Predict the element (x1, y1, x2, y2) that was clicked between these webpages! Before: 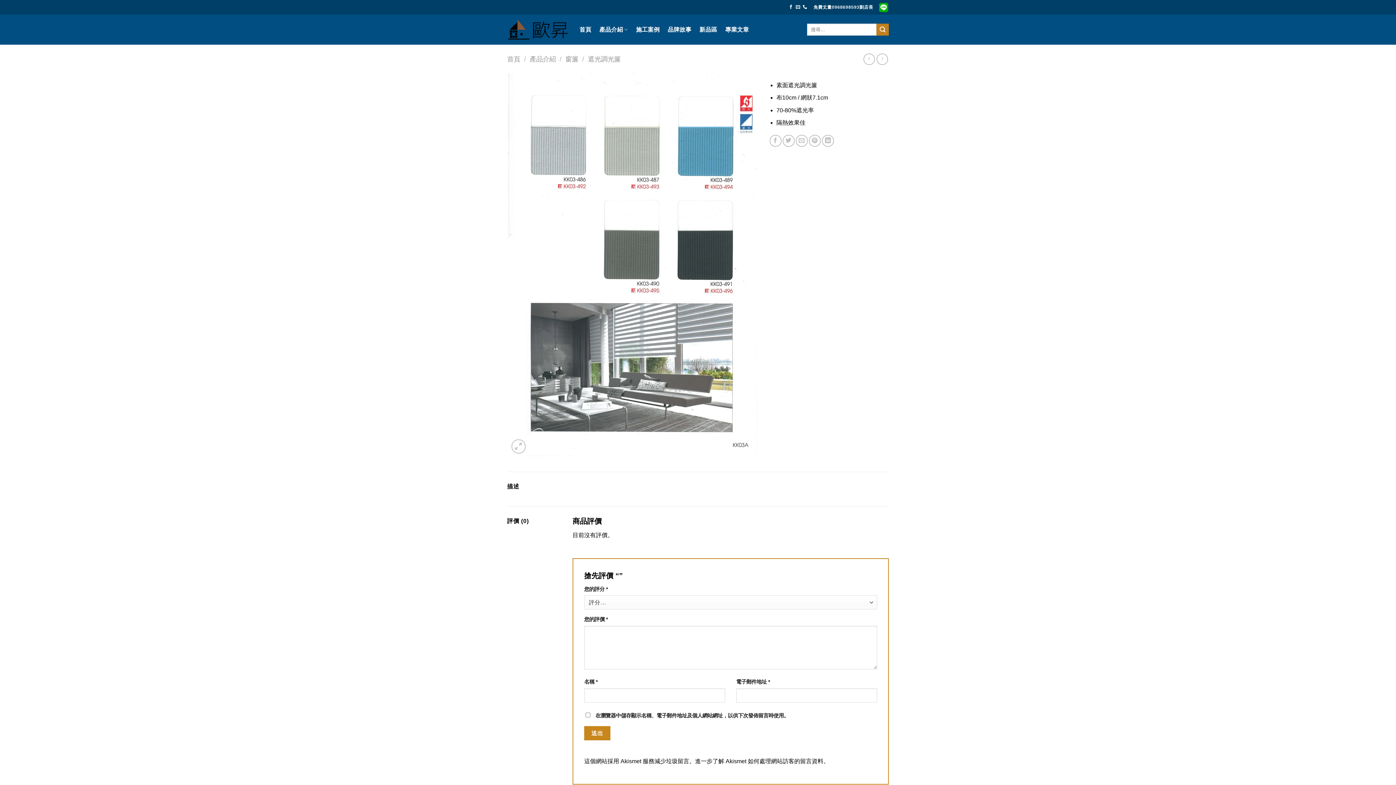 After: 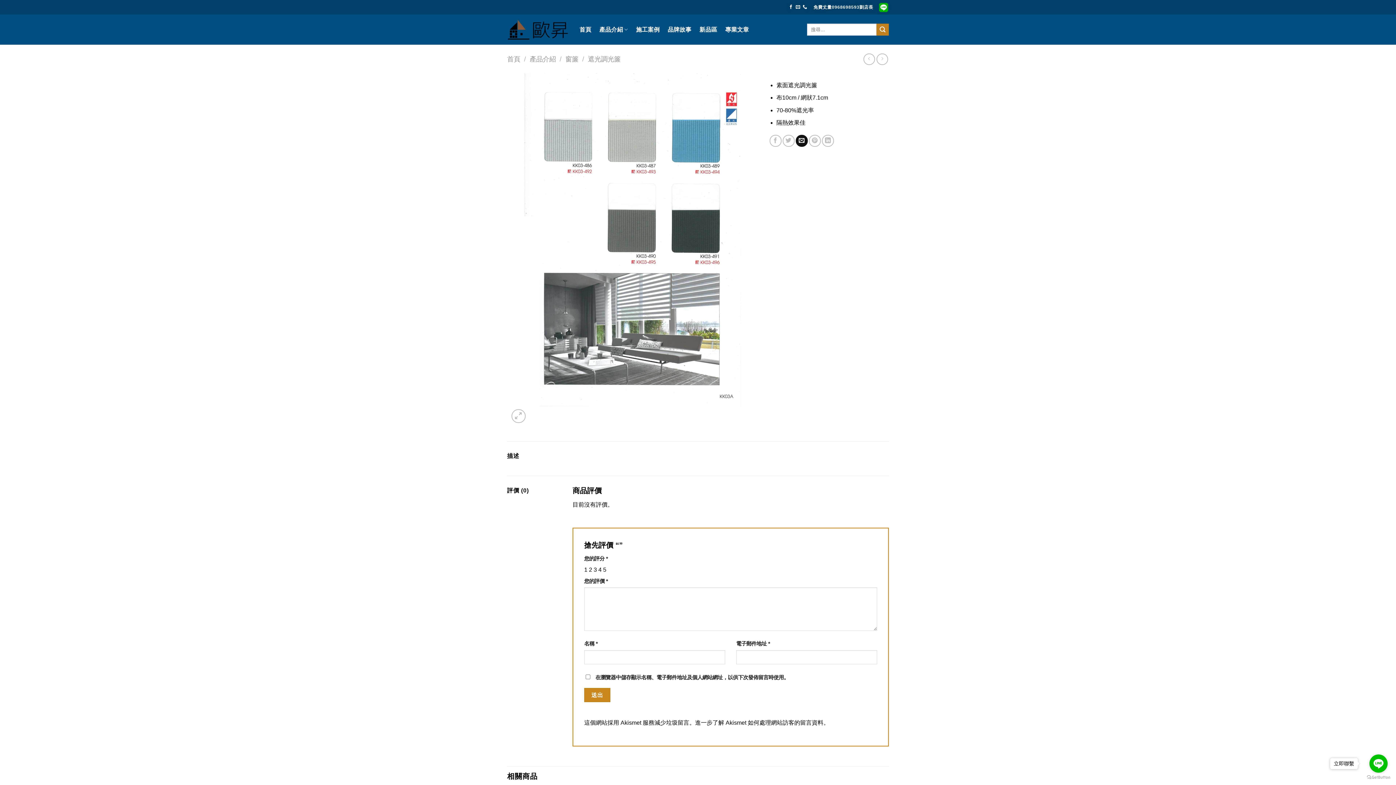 Action: bbox: (795, 134, 807, 146) label: Email to a Friend